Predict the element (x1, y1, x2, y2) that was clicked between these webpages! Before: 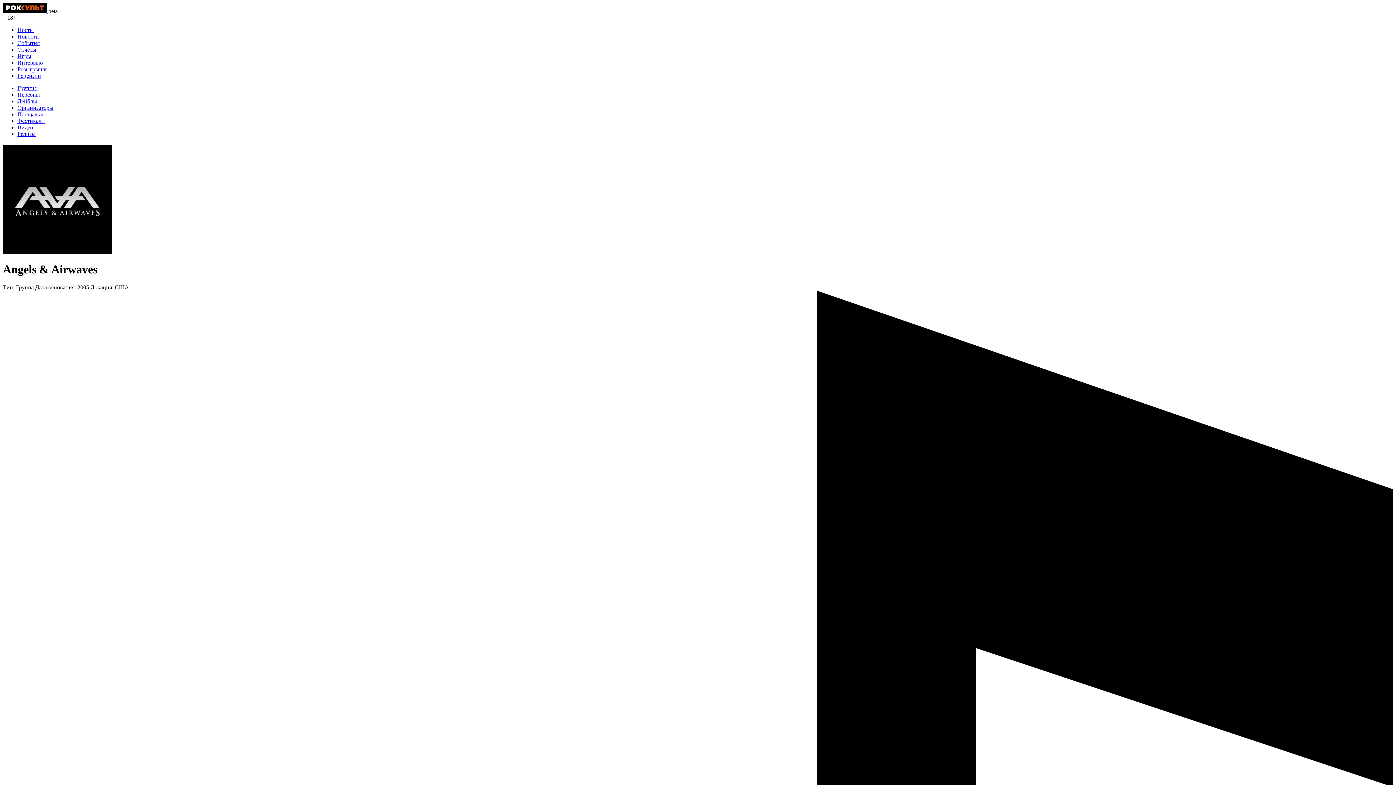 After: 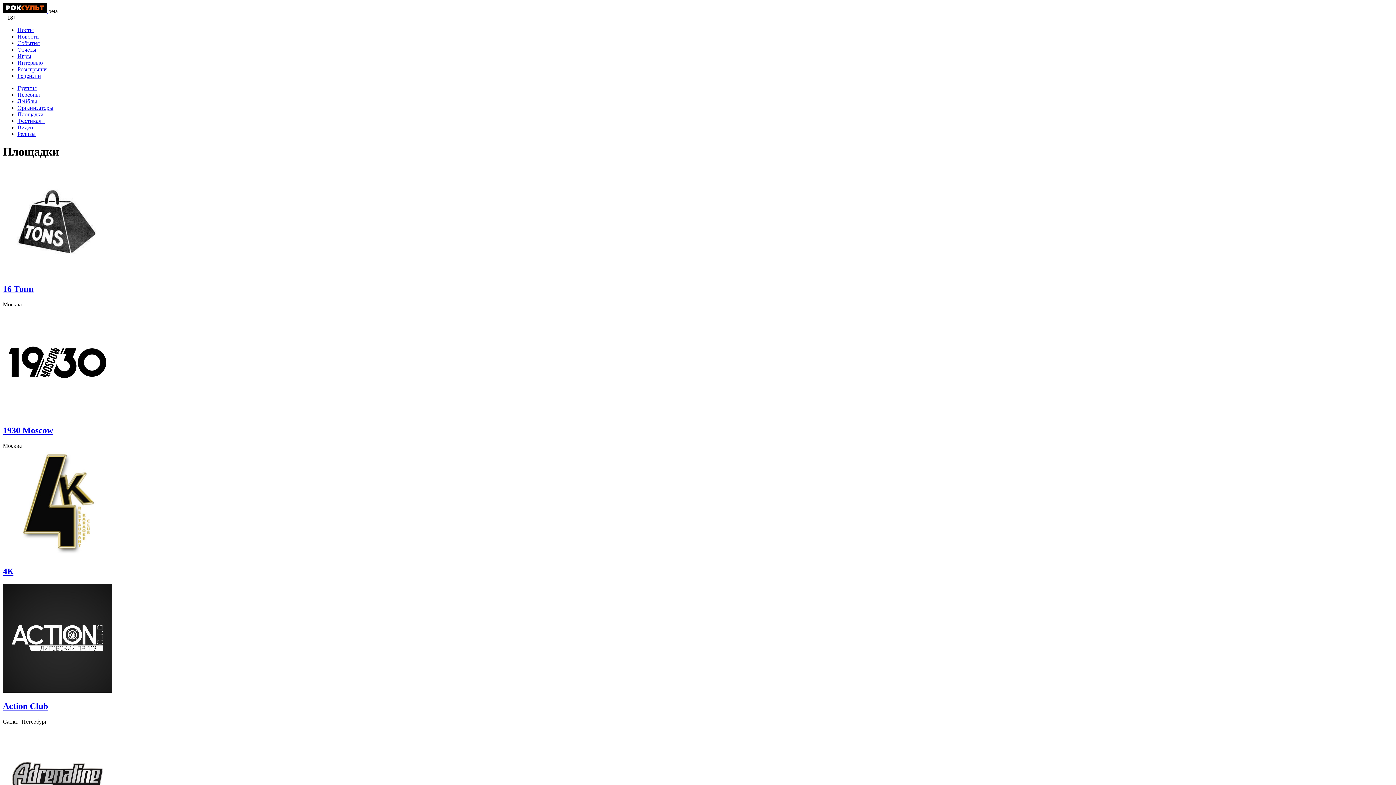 Action: bbox: (17, 111, 43, 117) label: Площадки